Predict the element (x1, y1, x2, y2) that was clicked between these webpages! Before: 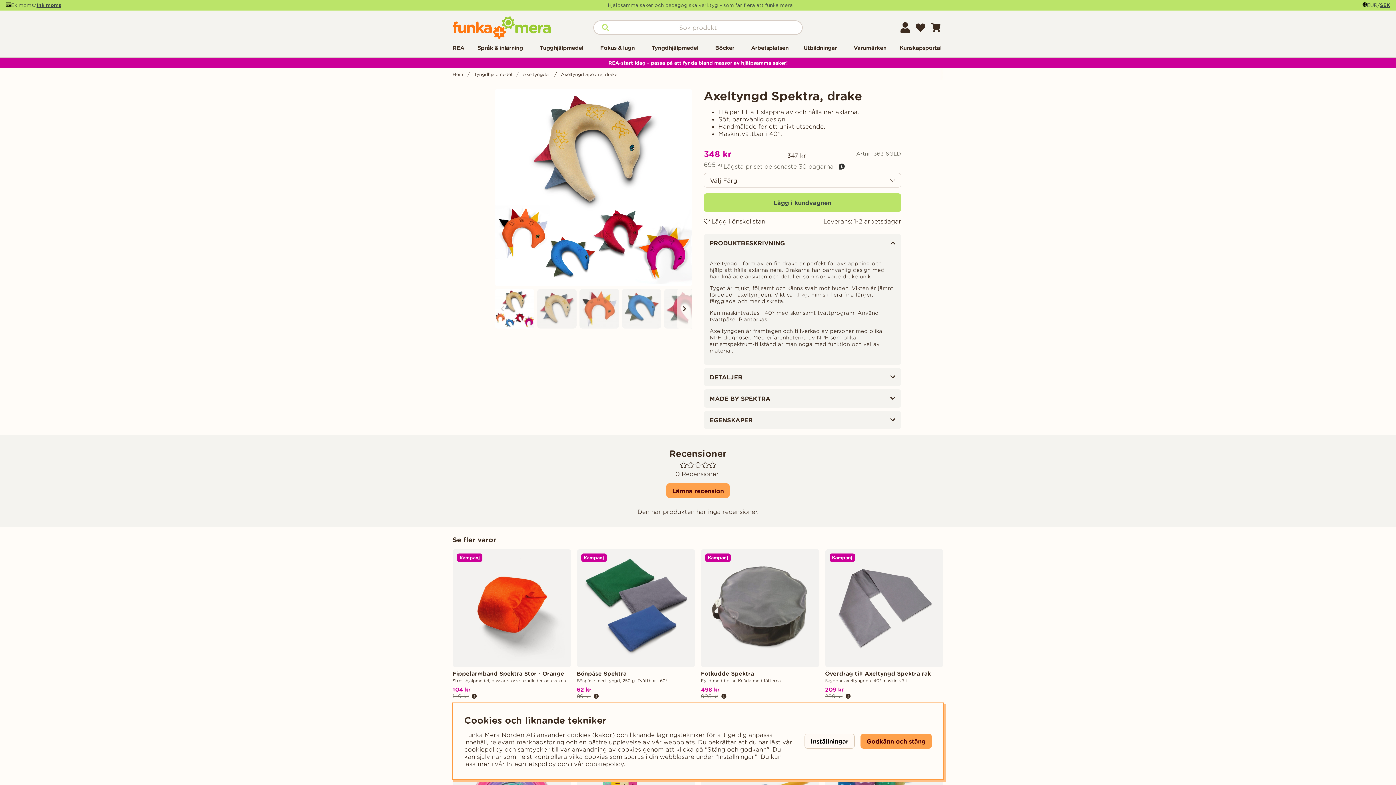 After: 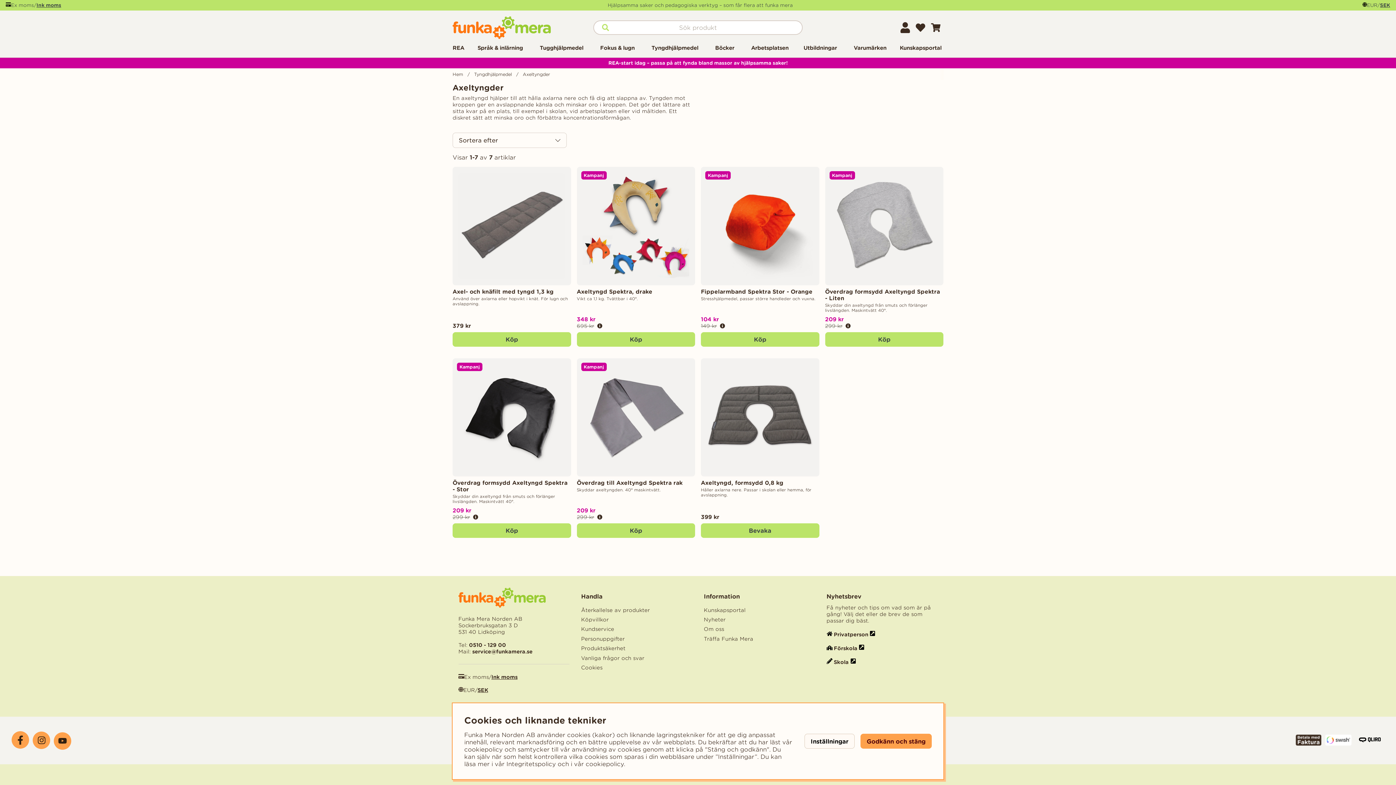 Action: label: Axeltyngder bbox: (522, 71, 550, 77)